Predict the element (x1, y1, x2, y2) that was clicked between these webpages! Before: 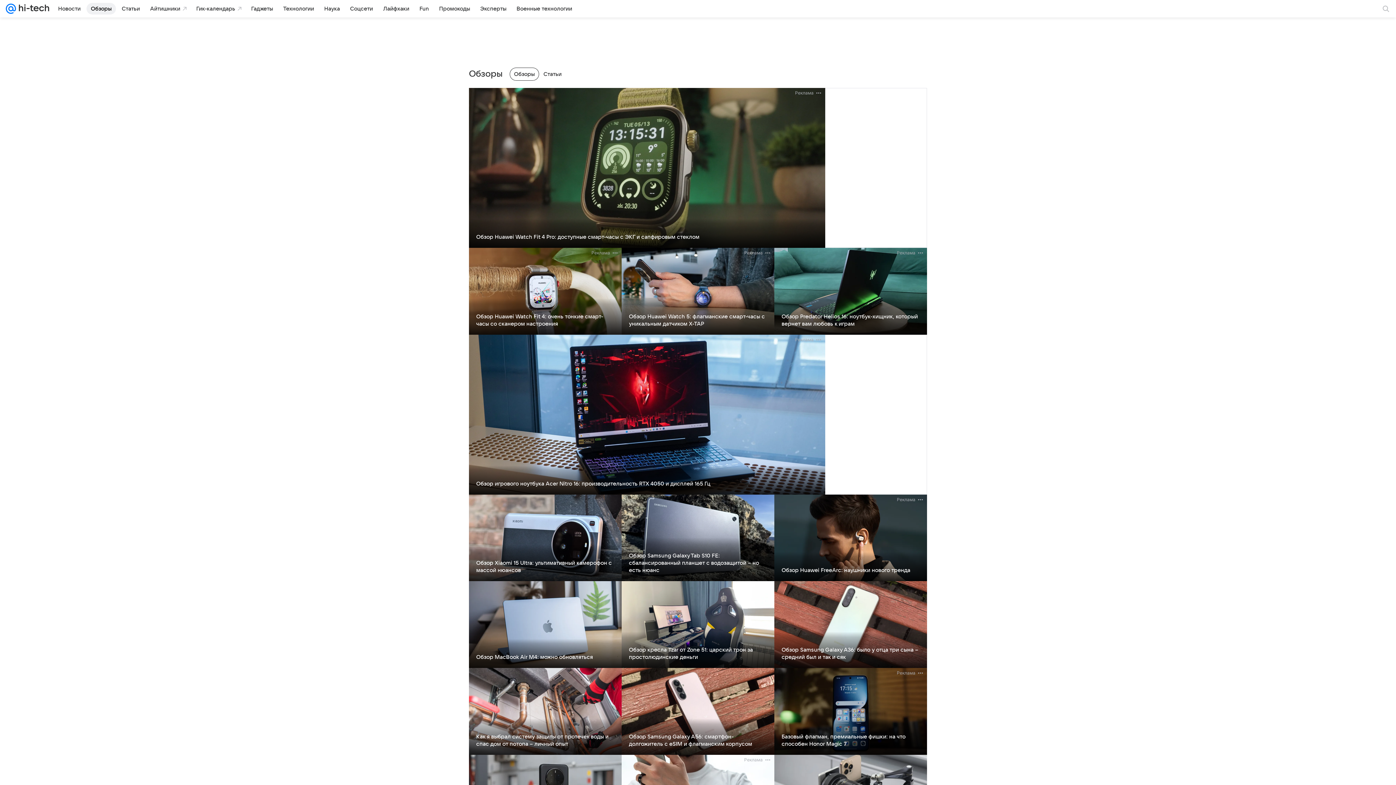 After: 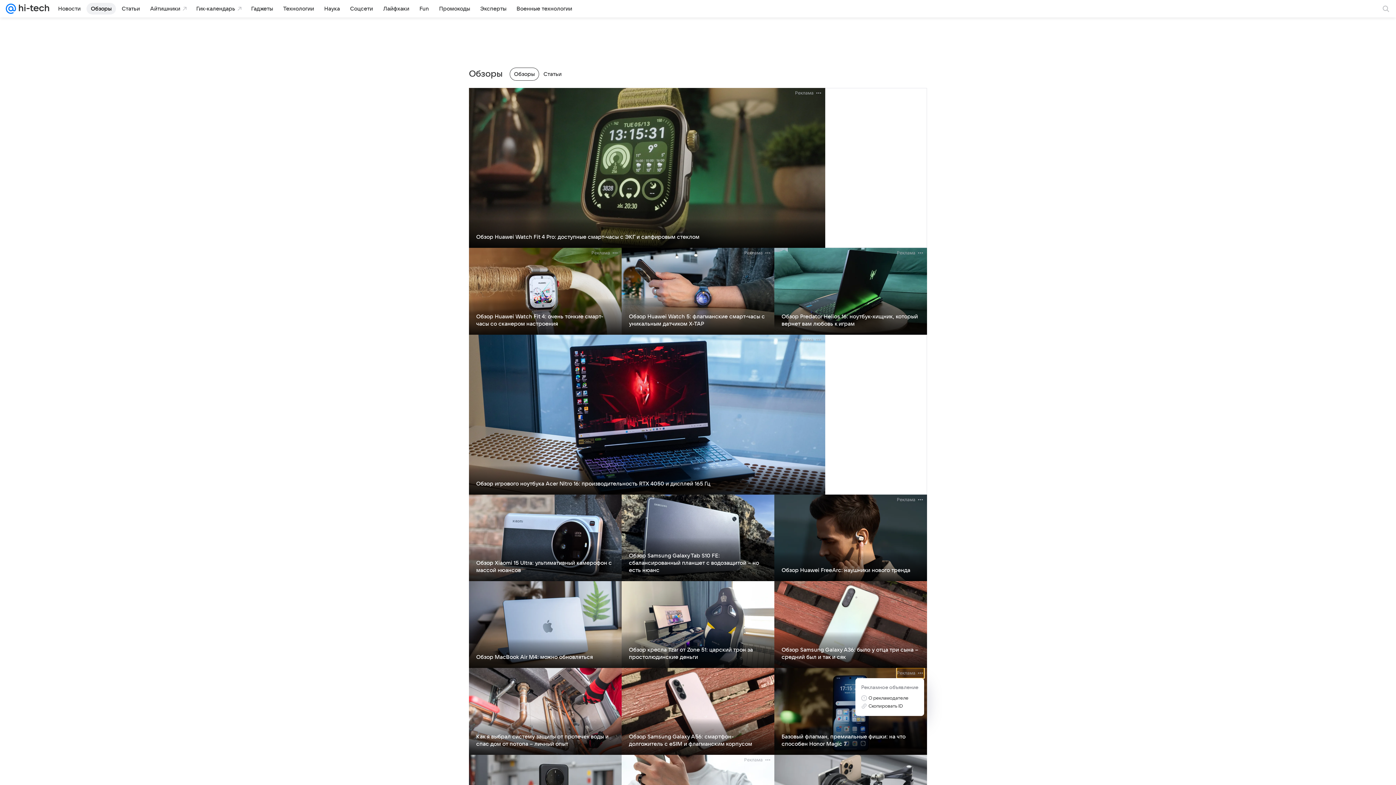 Action: bbox: (897, 668, 924, 678) label: Реклама